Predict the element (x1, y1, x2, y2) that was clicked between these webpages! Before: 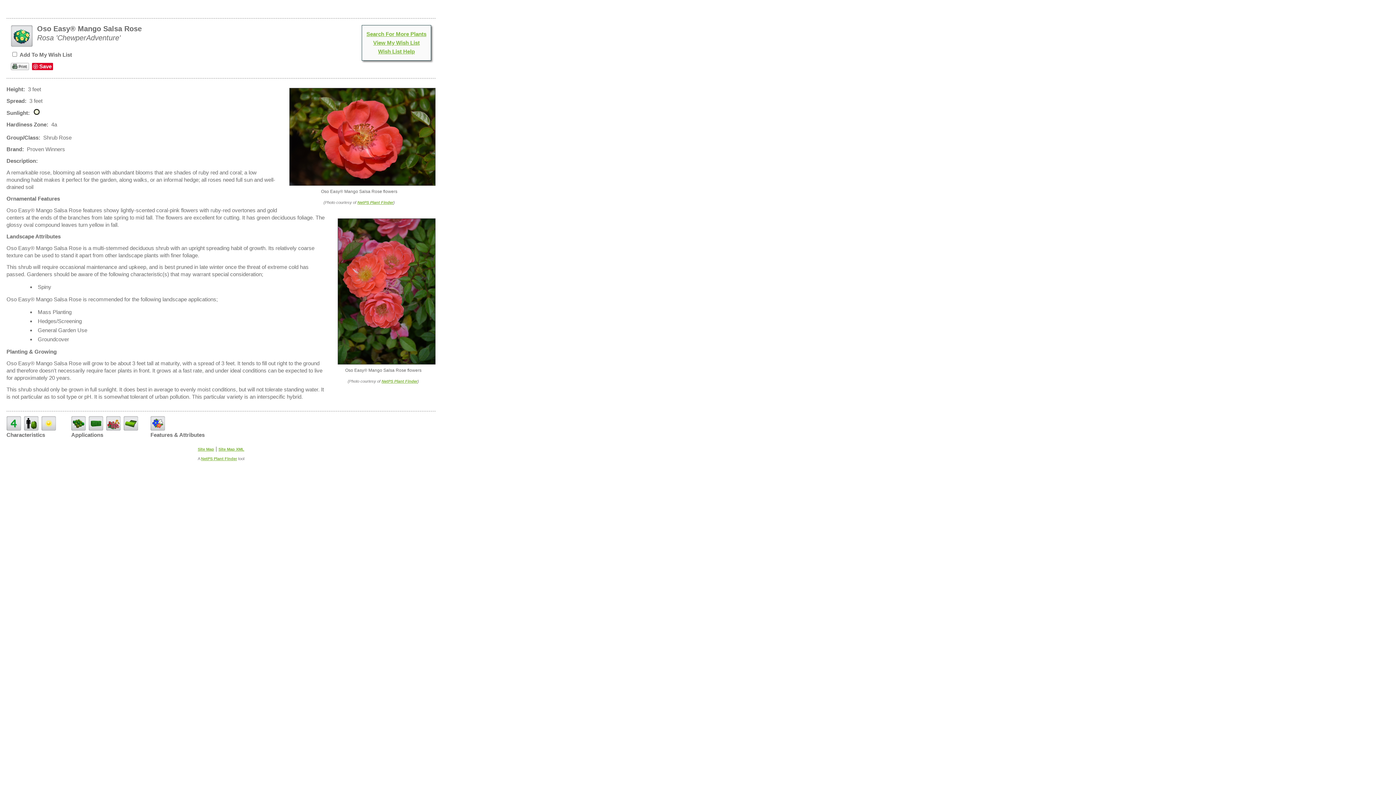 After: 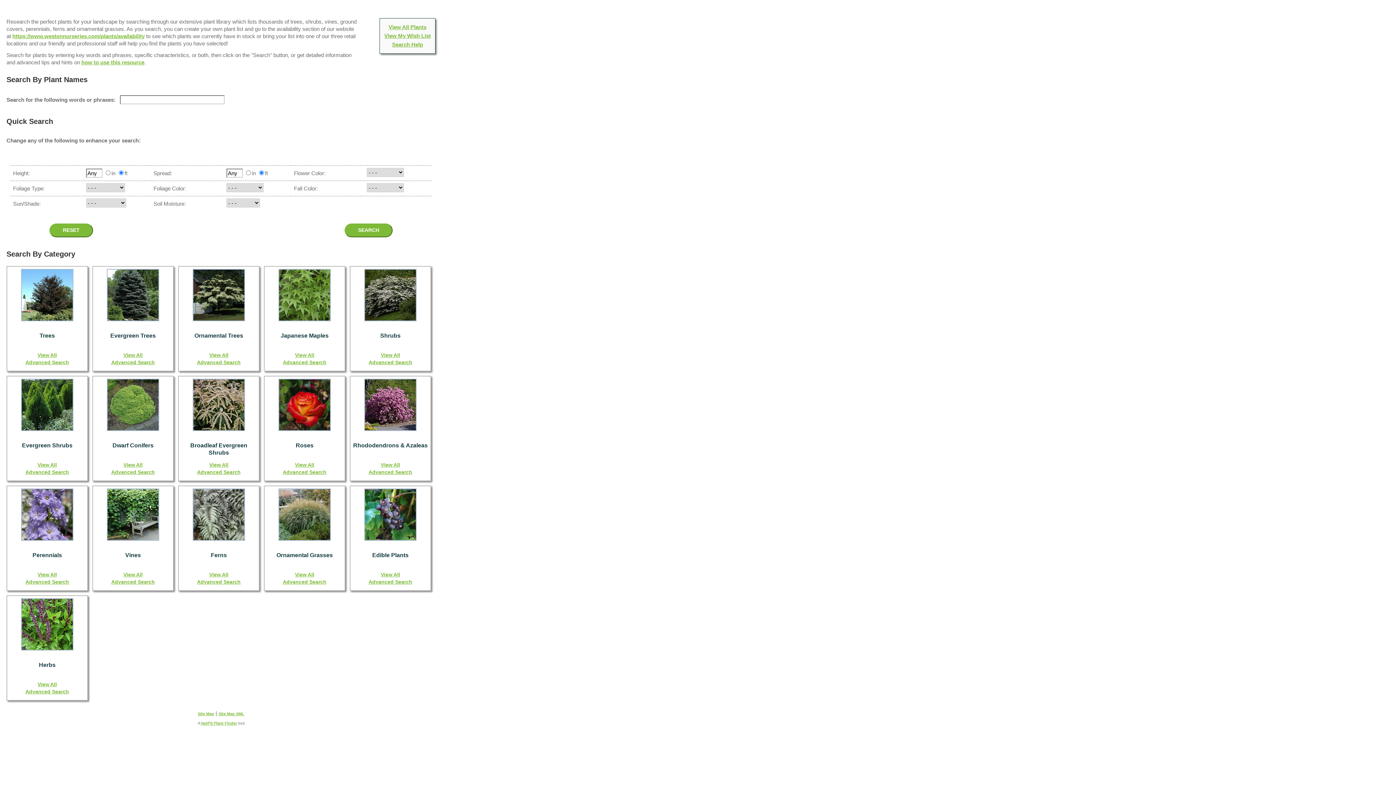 Action: bbox: (366, 30, 426, 37) label: Search For More Plants